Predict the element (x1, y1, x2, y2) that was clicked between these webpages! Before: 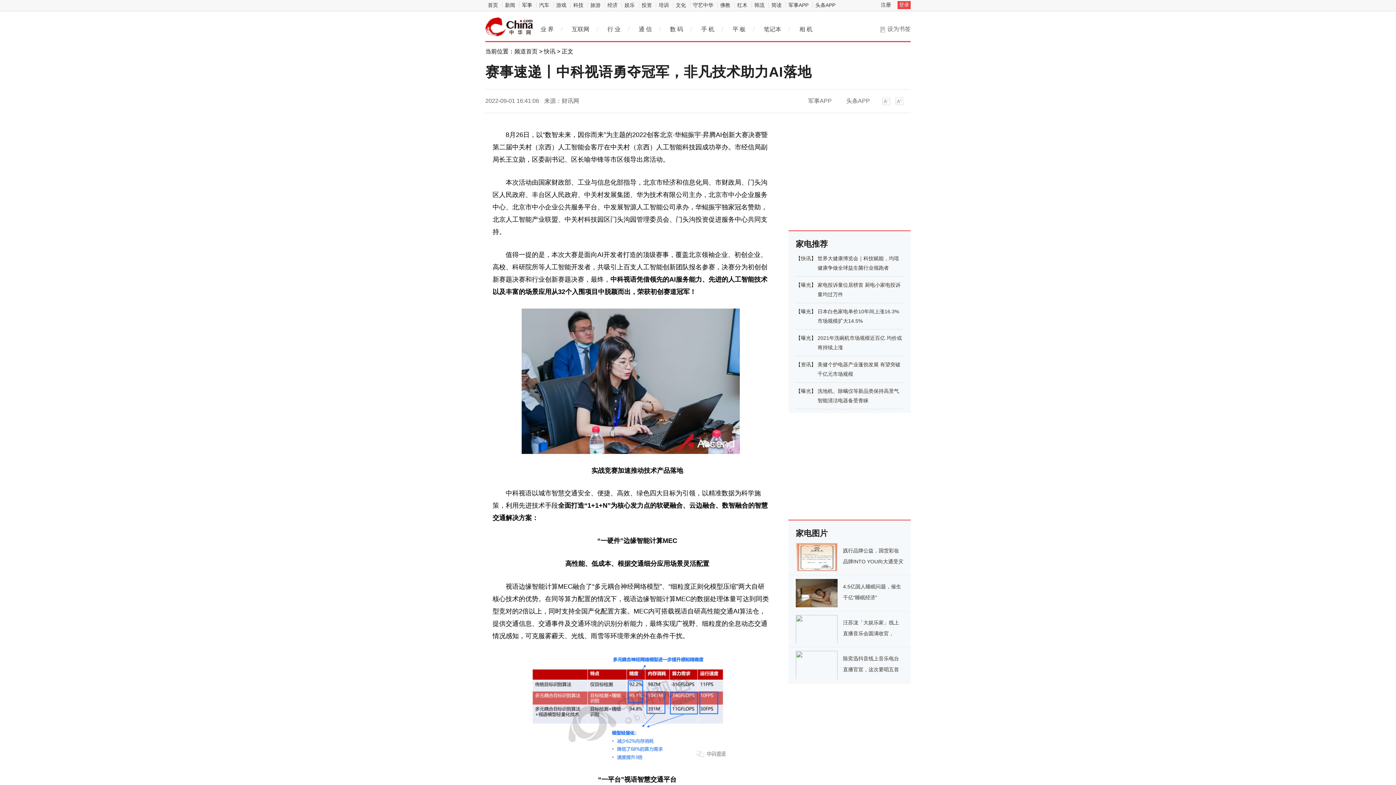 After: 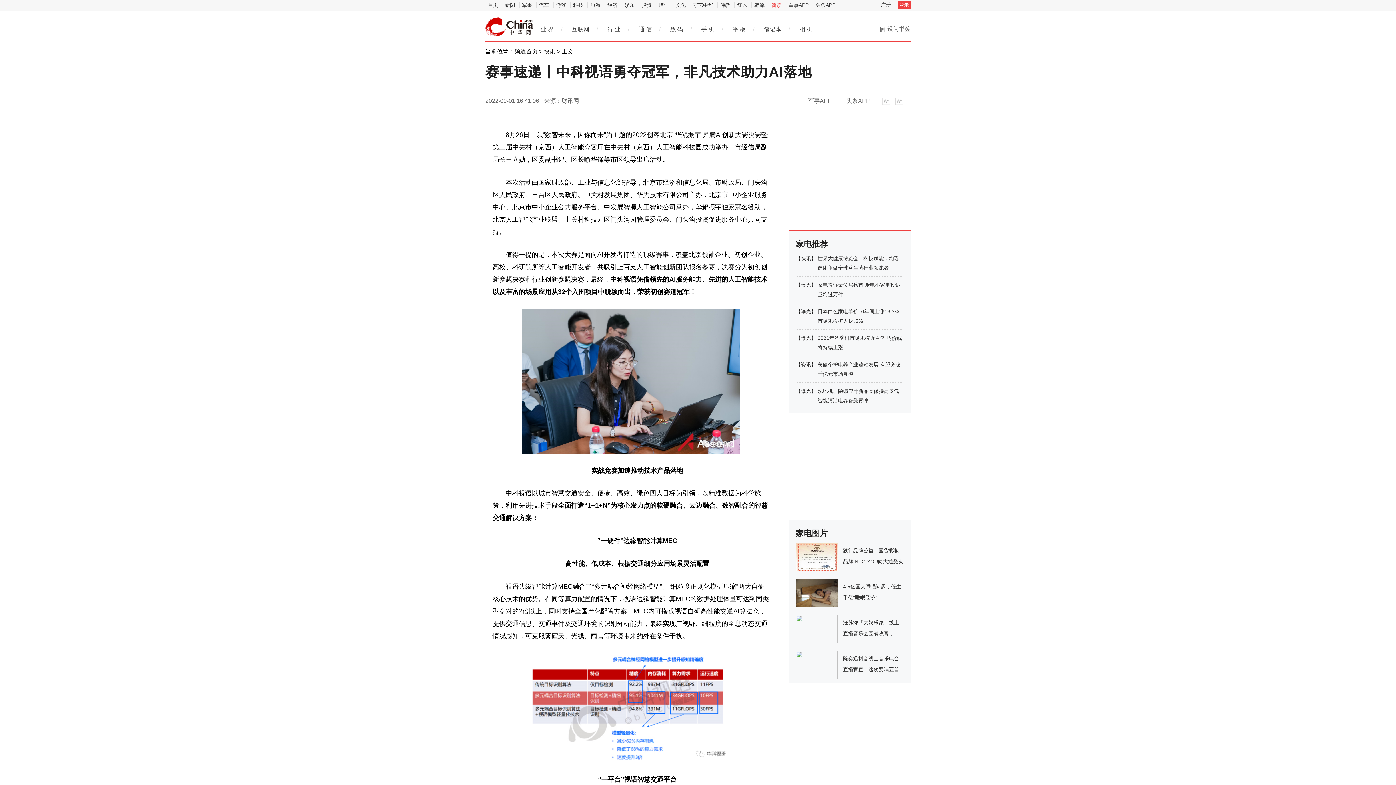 Action: bbox: (768, 2, 784, 8) label: 简读